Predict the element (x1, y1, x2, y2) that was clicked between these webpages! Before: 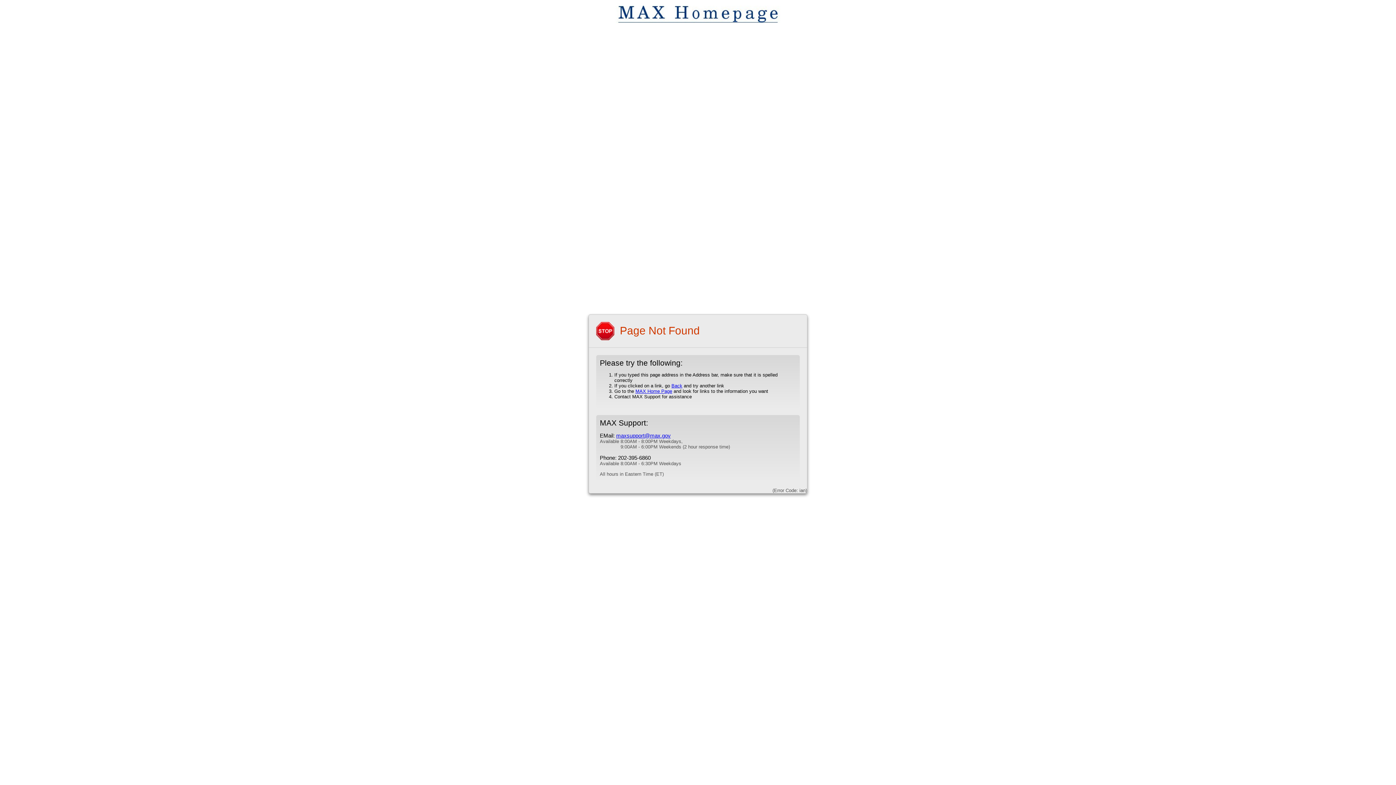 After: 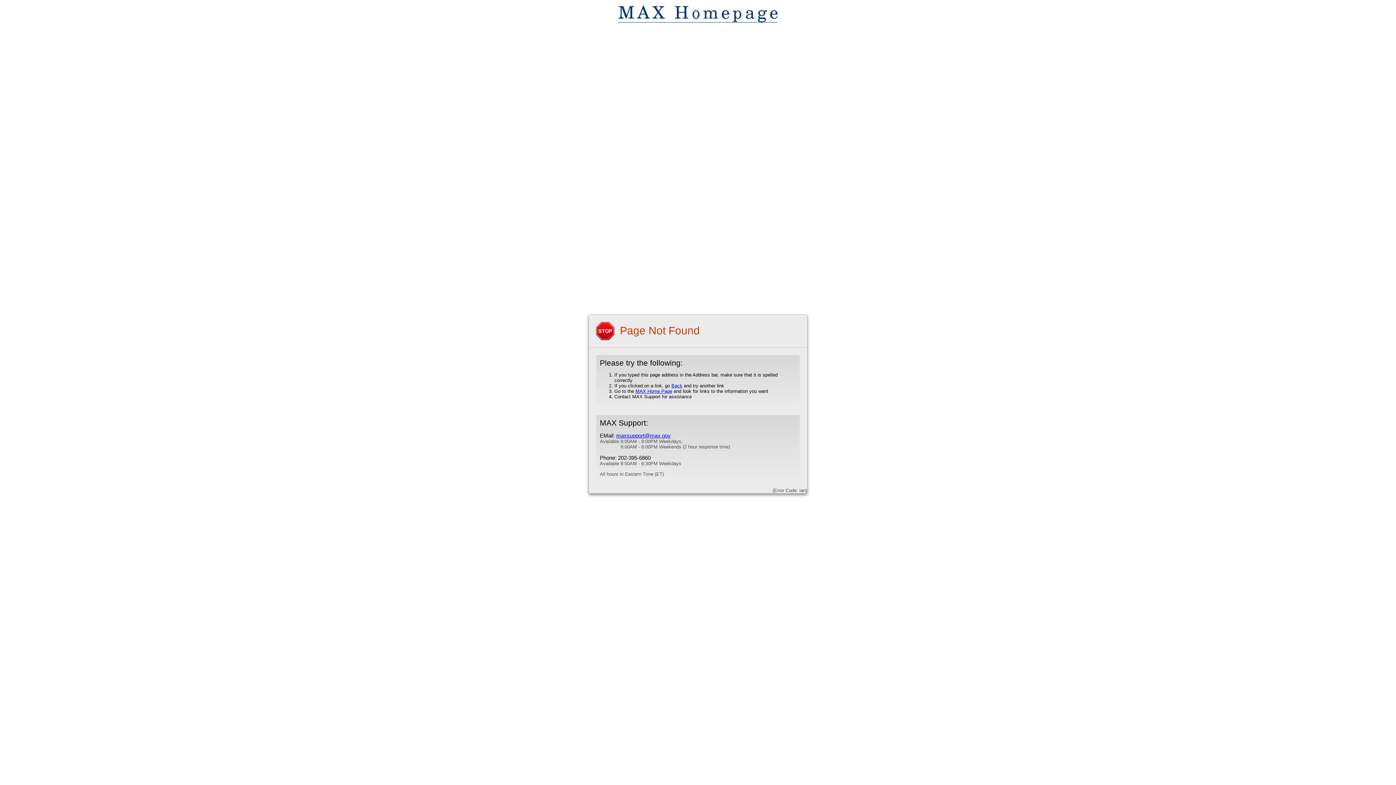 Action: label: maxsupport@max.gov bbox: (616, 432, 670, 438)